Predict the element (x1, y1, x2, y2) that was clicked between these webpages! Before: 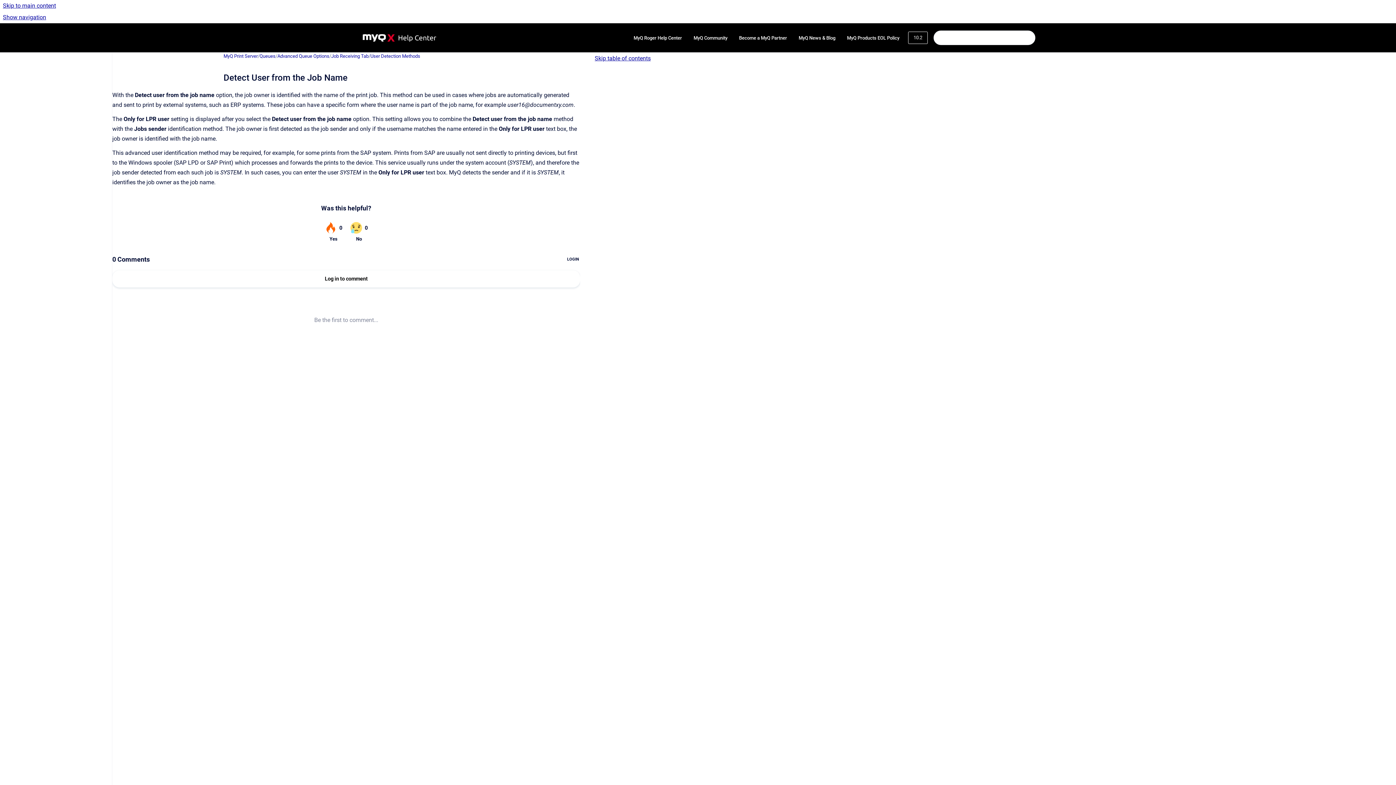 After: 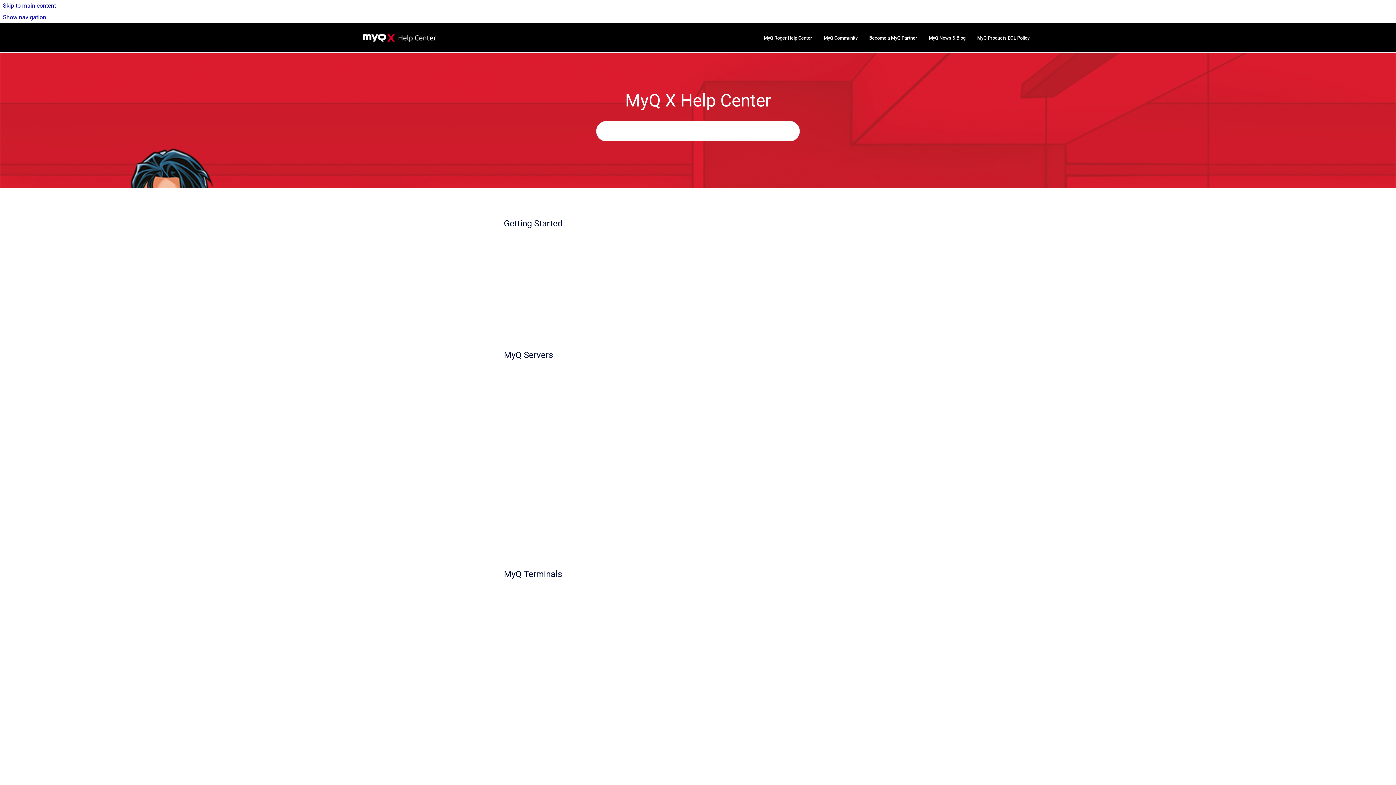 Action: bbox: (360, 30, 442, 45) label: Go to homepage